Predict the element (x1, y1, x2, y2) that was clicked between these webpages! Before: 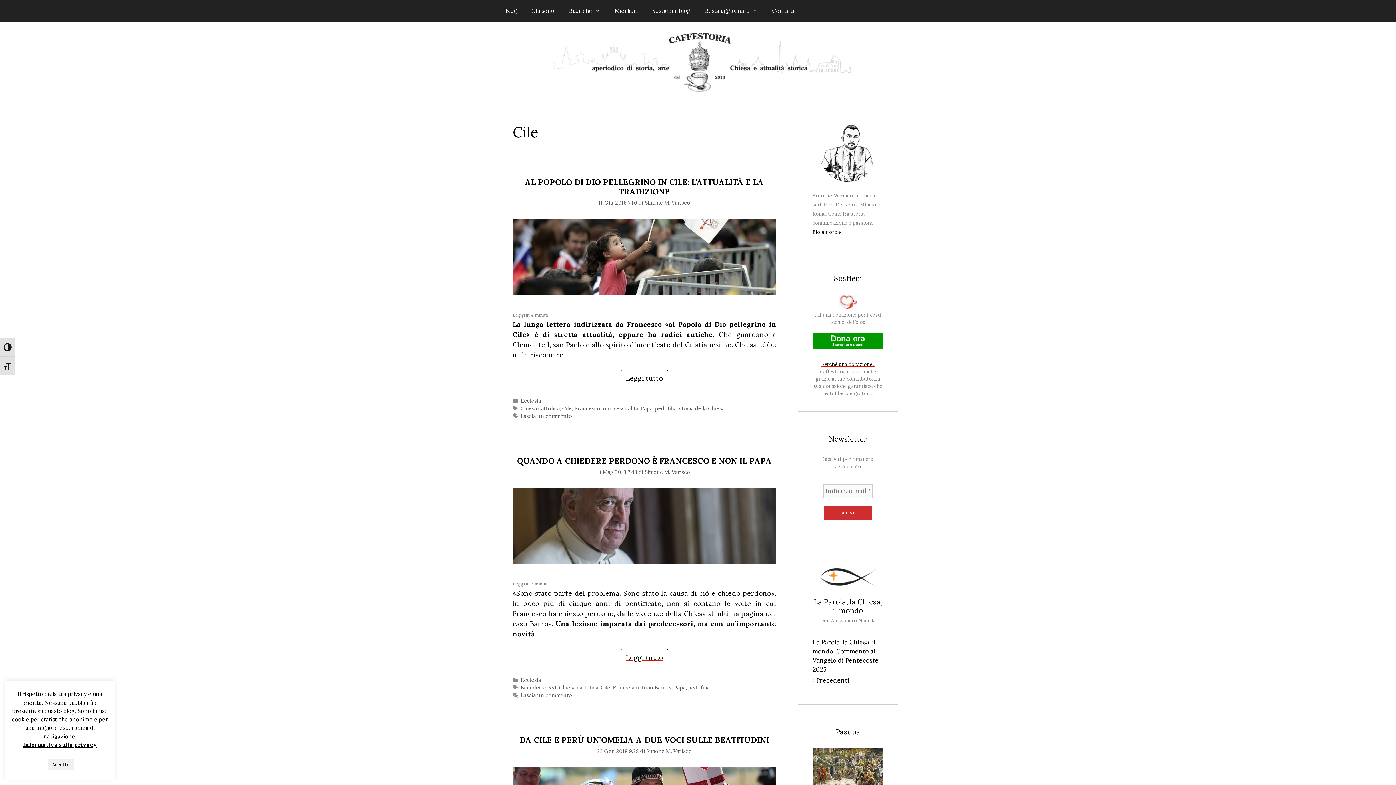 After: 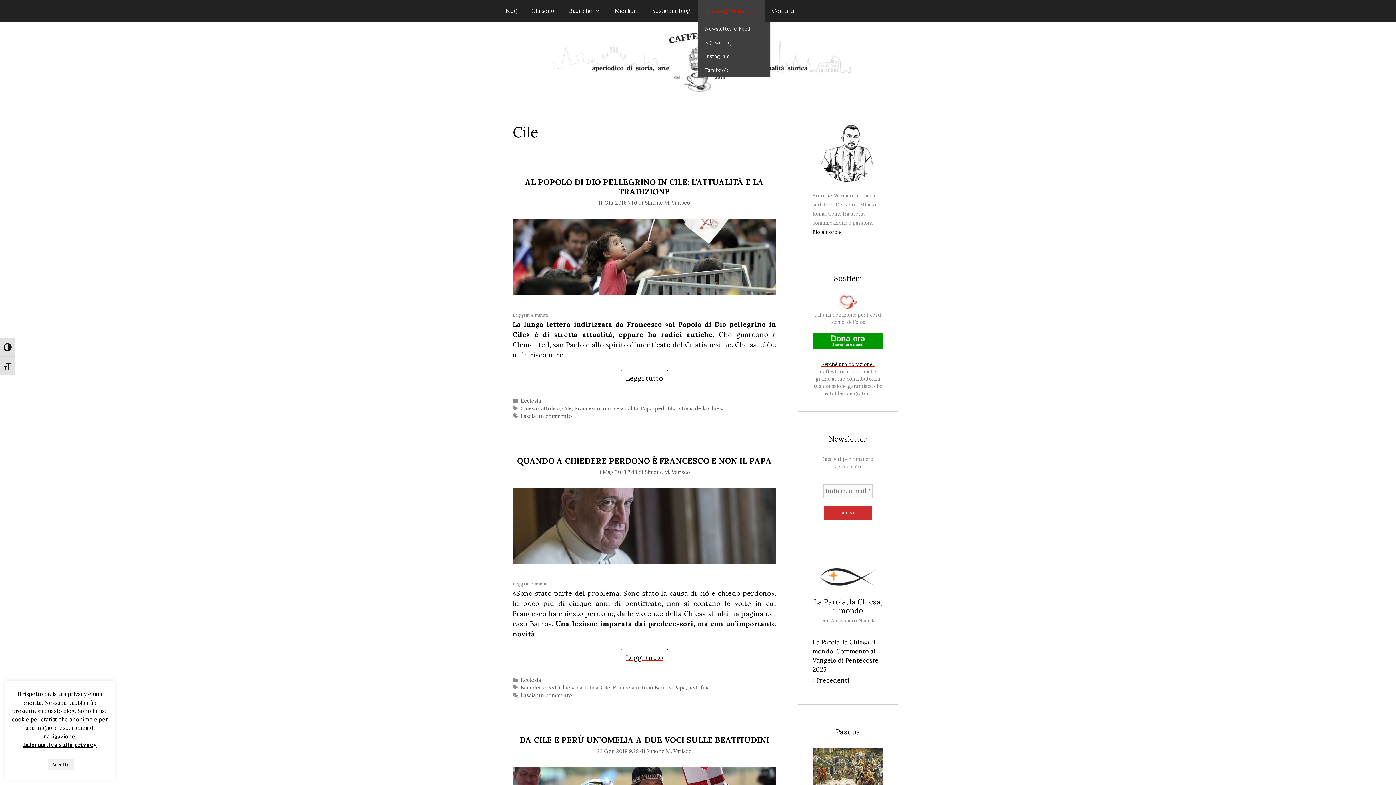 Action: label: Resta aggiornato bbox: (697, 0, 765, 21)